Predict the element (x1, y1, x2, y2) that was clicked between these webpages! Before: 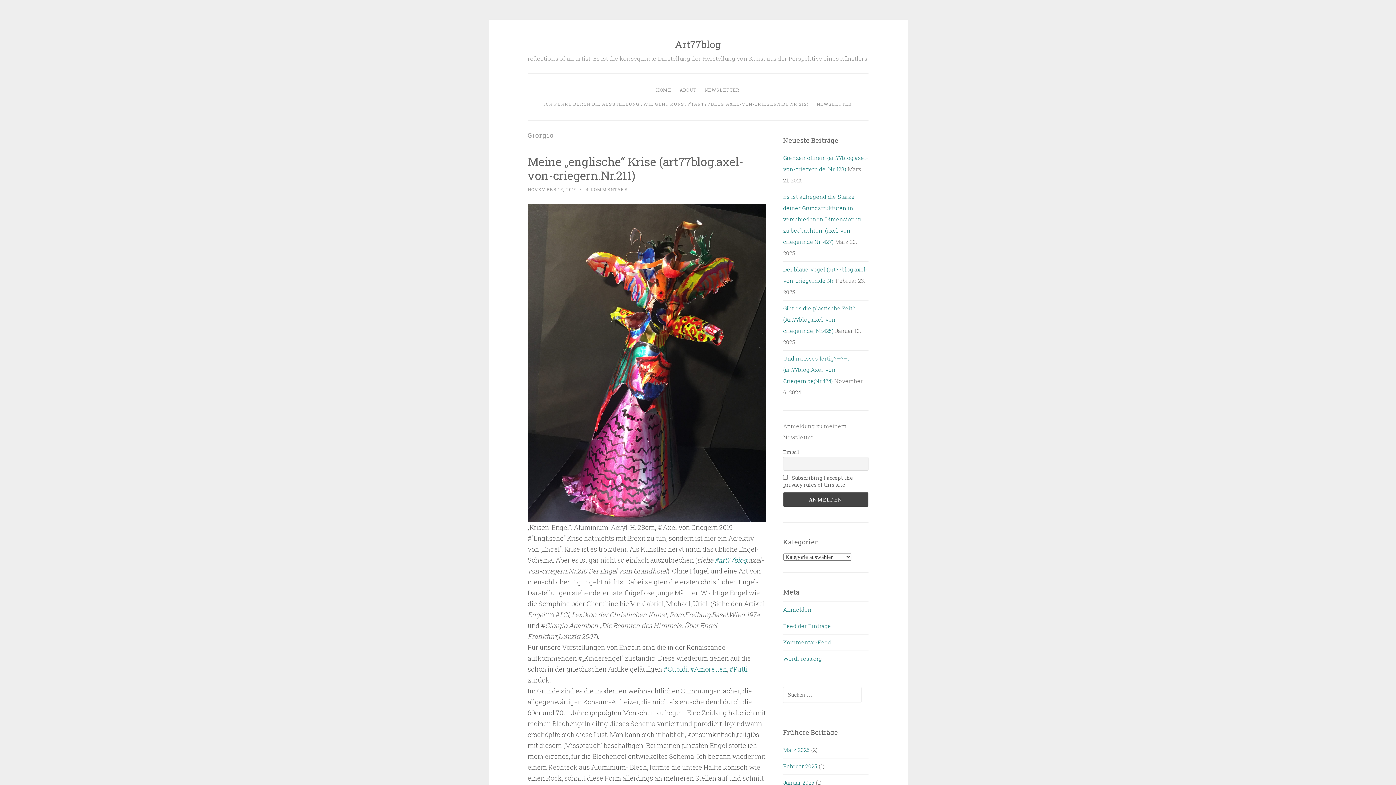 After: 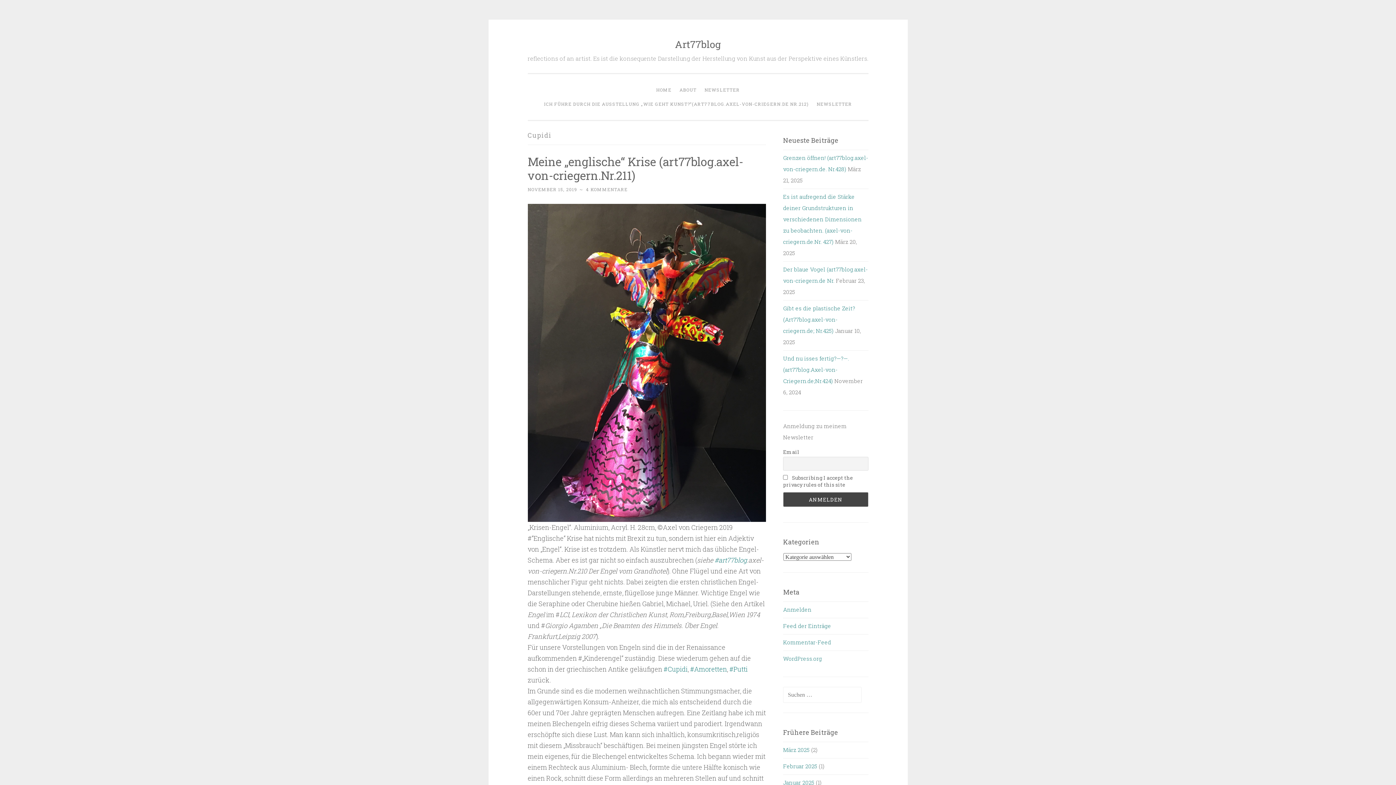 Action: label: #Cupidi bbox: (663, 664, 687, 673)